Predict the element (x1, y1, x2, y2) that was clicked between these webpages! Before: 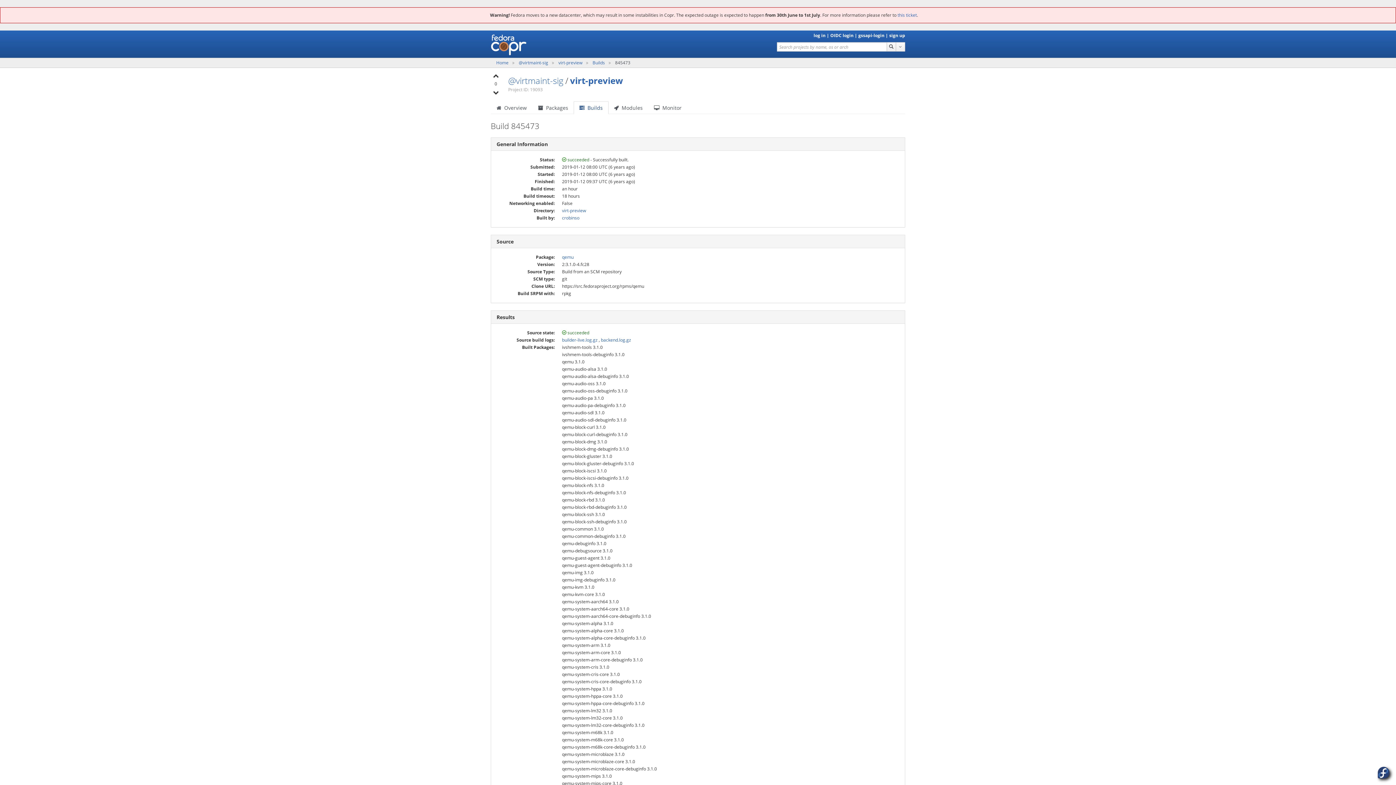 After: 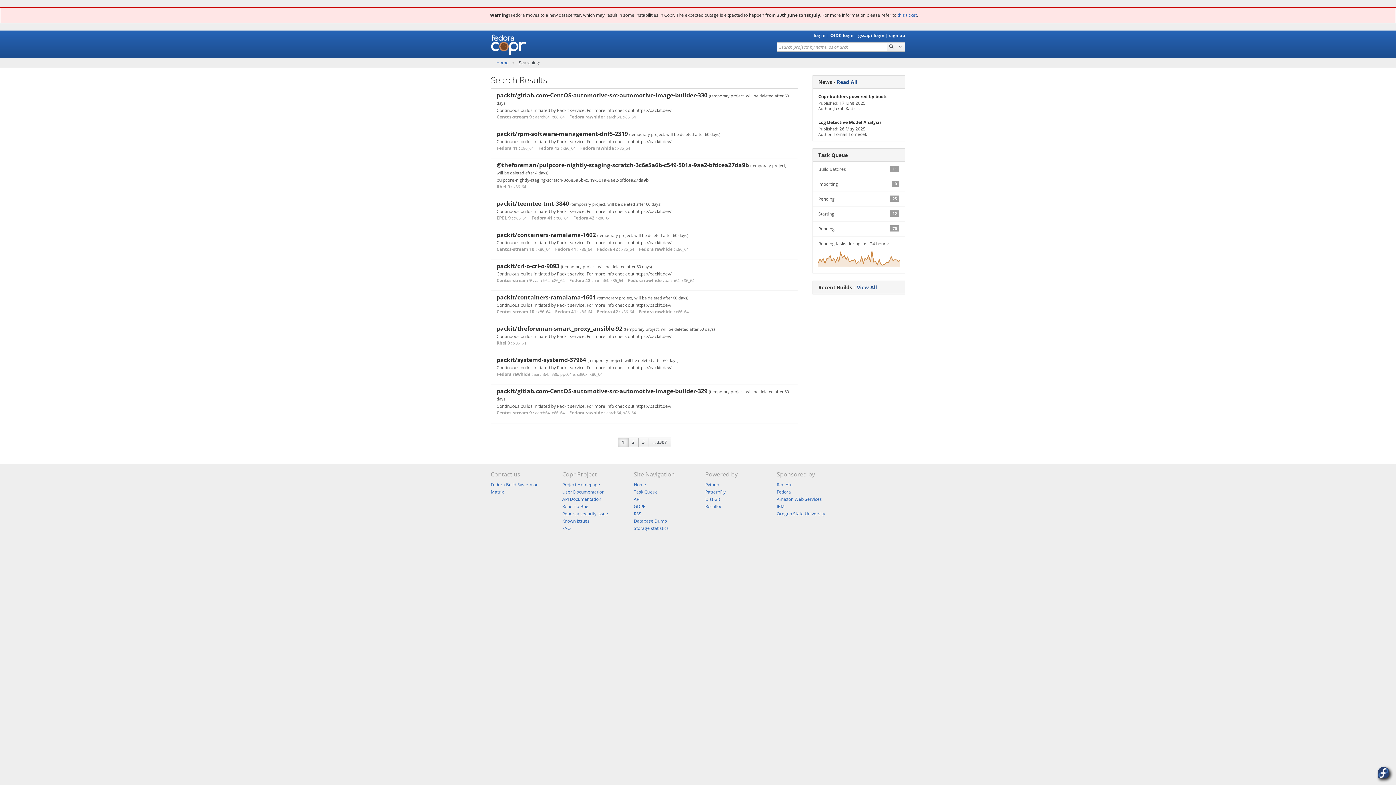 Action: bbox: (886, 42, 896, 51)